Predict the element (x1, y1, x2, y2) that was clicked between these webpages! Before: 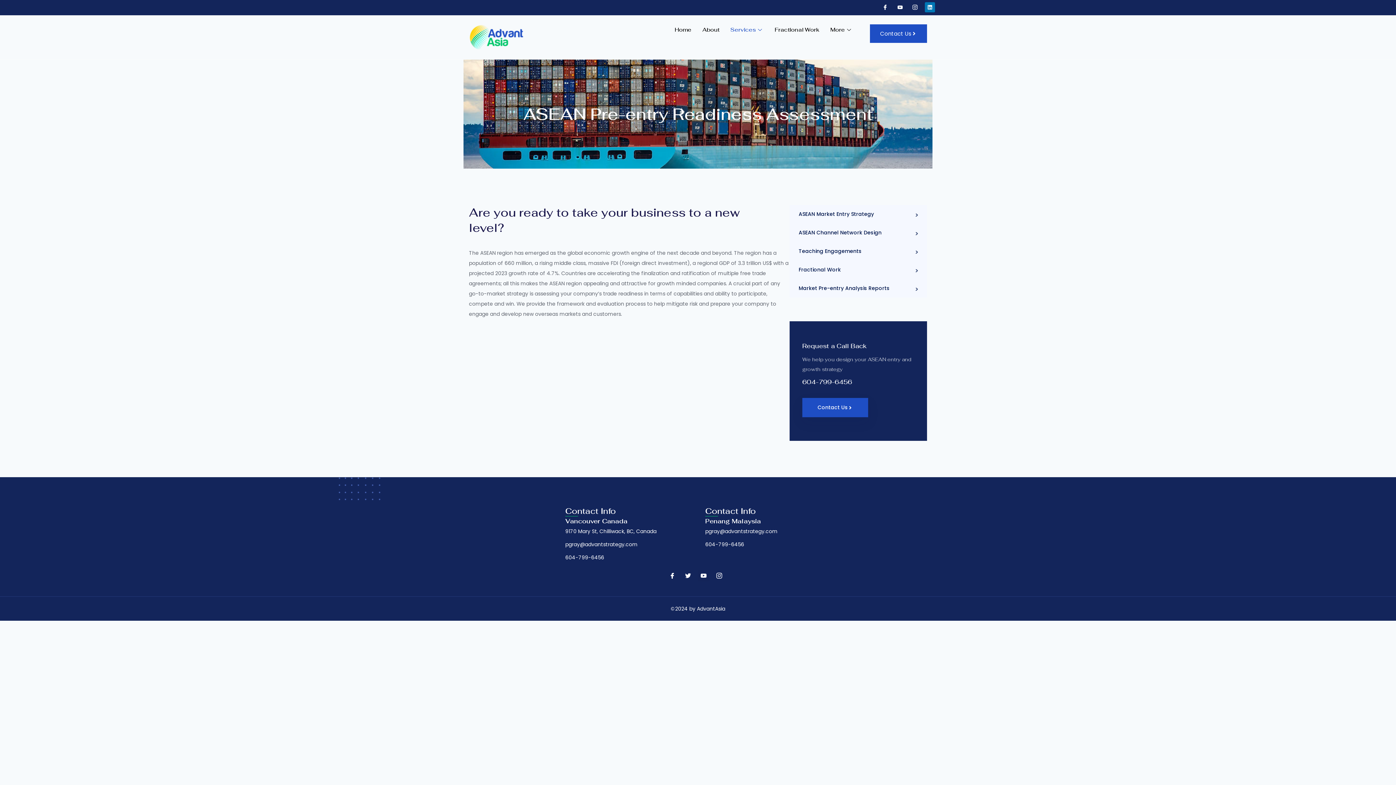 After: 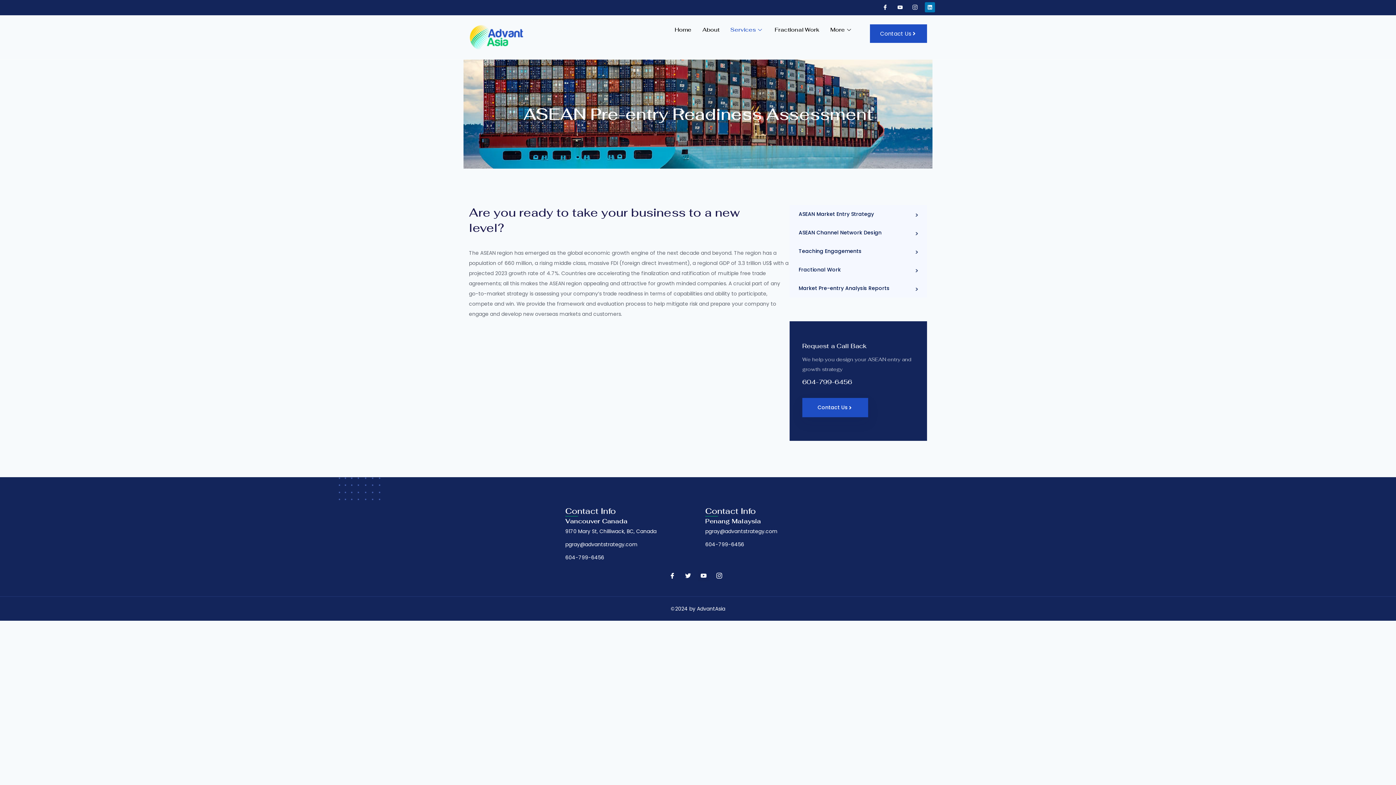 Action: bbox: (910, 2, 920, 12) label: Icon-instagram-1